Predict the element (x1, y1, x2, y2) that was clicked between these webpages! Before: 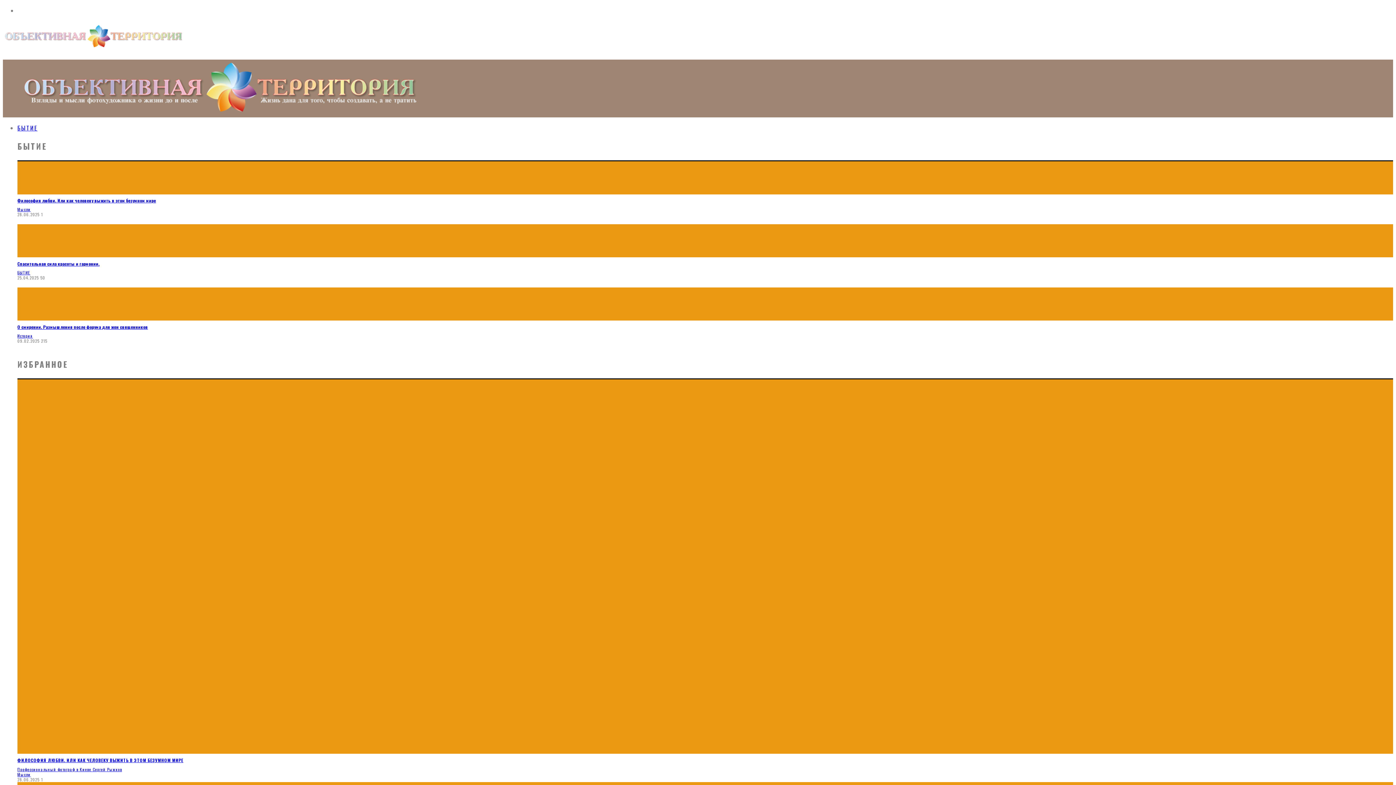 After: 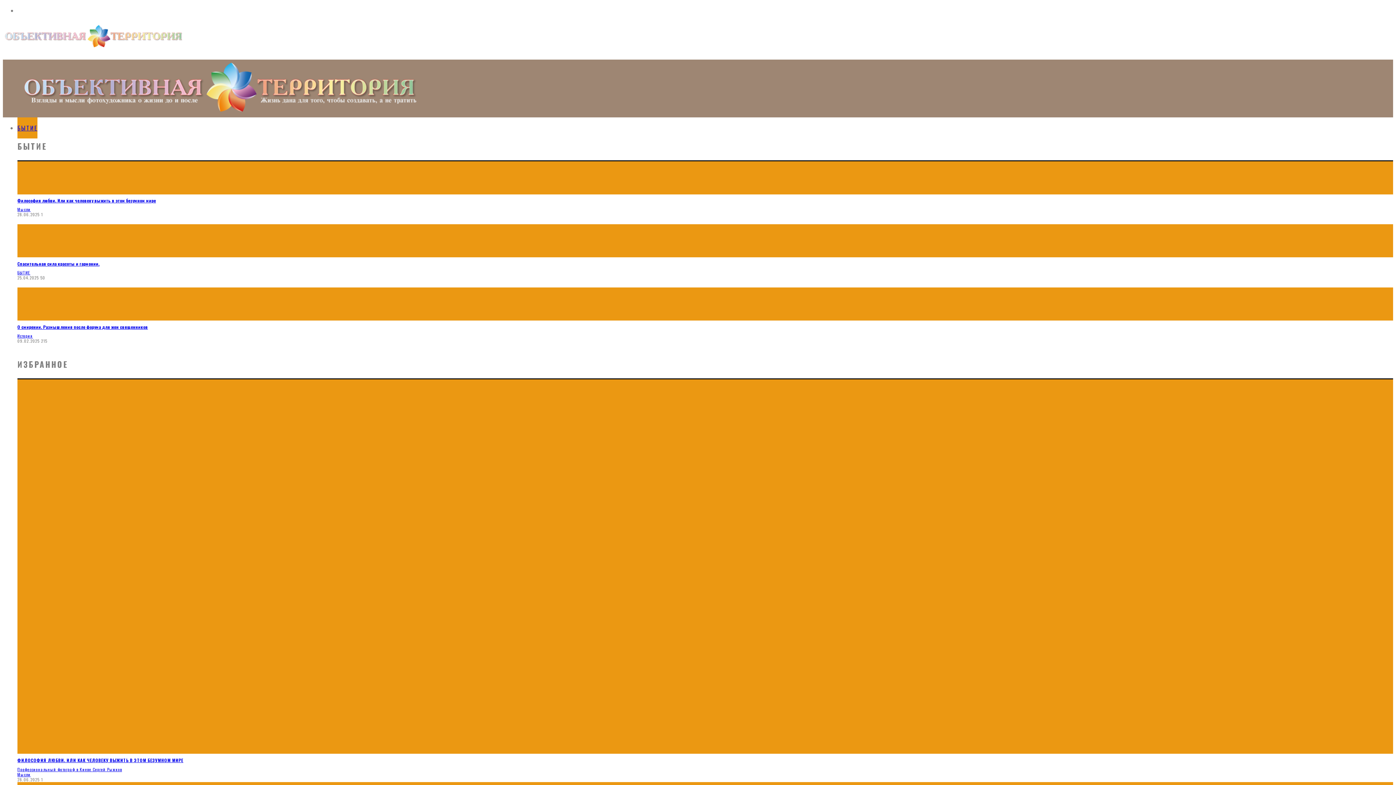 Action: bbox: (17, 744, 576, 753)